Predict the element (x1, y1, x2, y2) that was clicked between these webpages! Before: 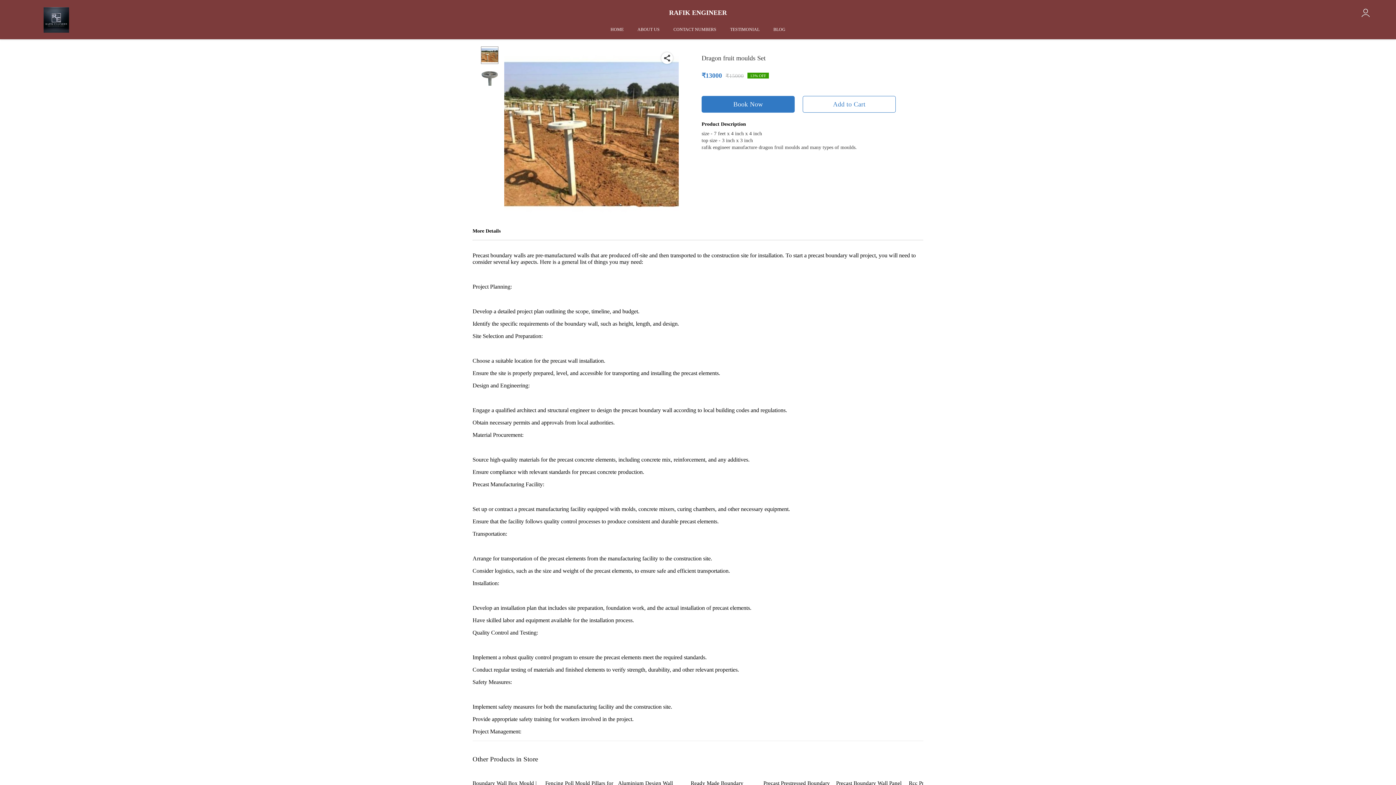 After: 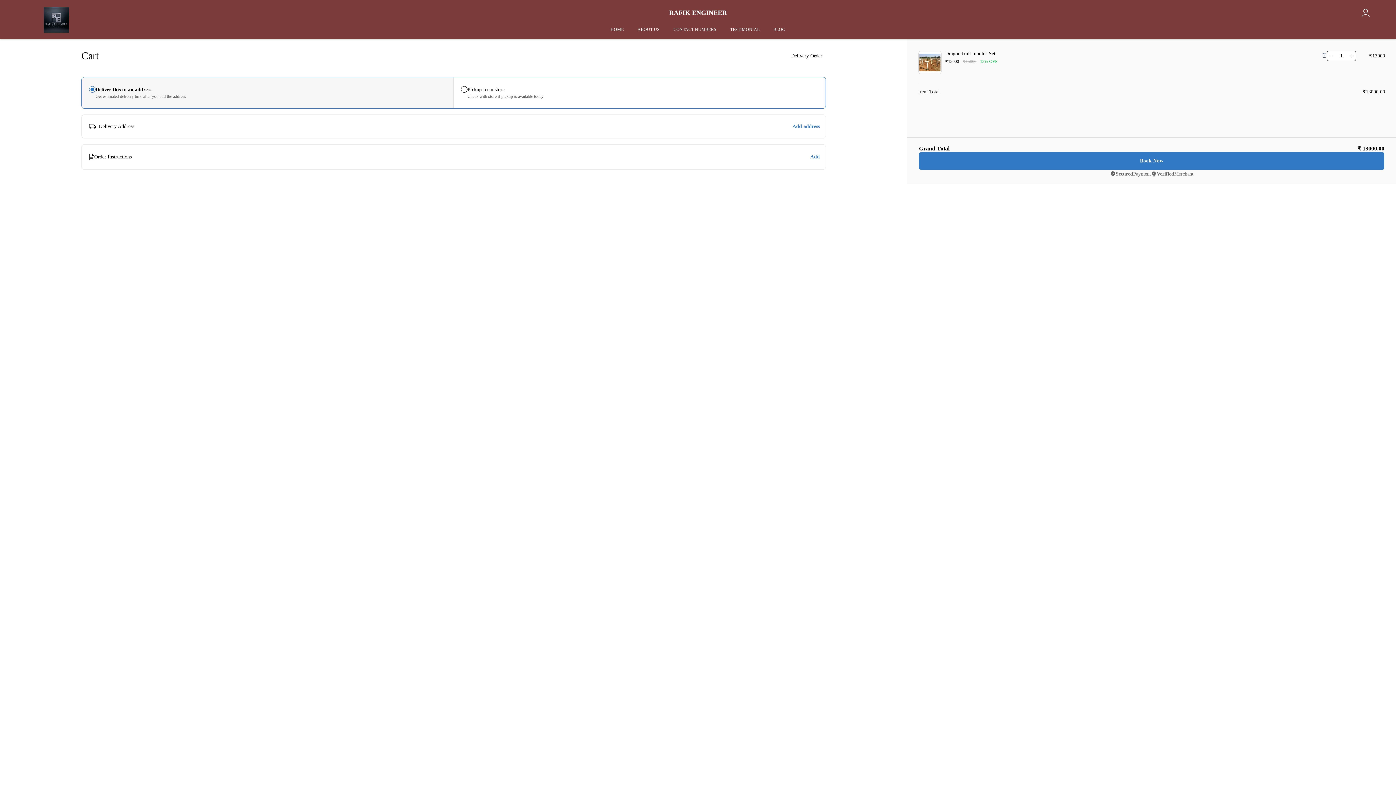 Action: label: Book Now bbox: (701, 96, 794, 112)